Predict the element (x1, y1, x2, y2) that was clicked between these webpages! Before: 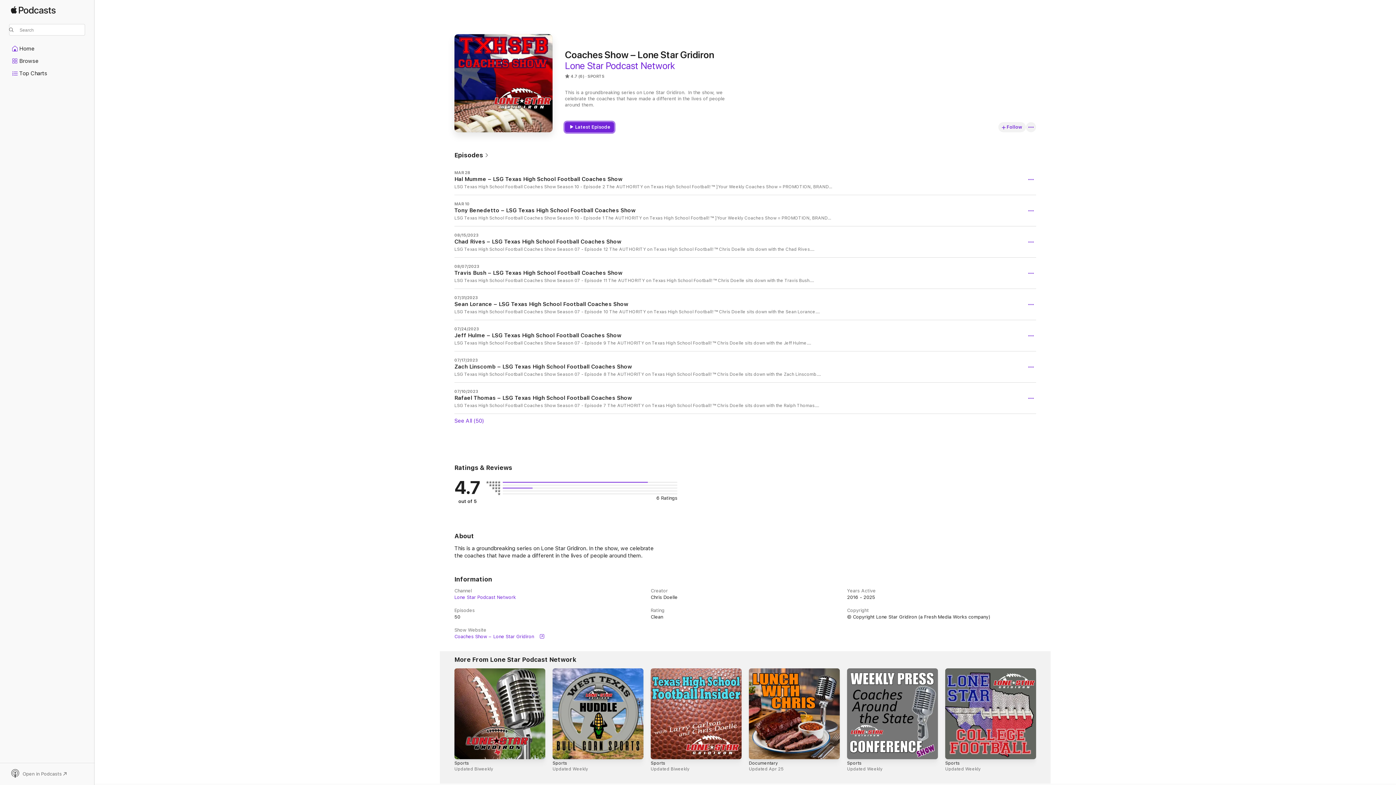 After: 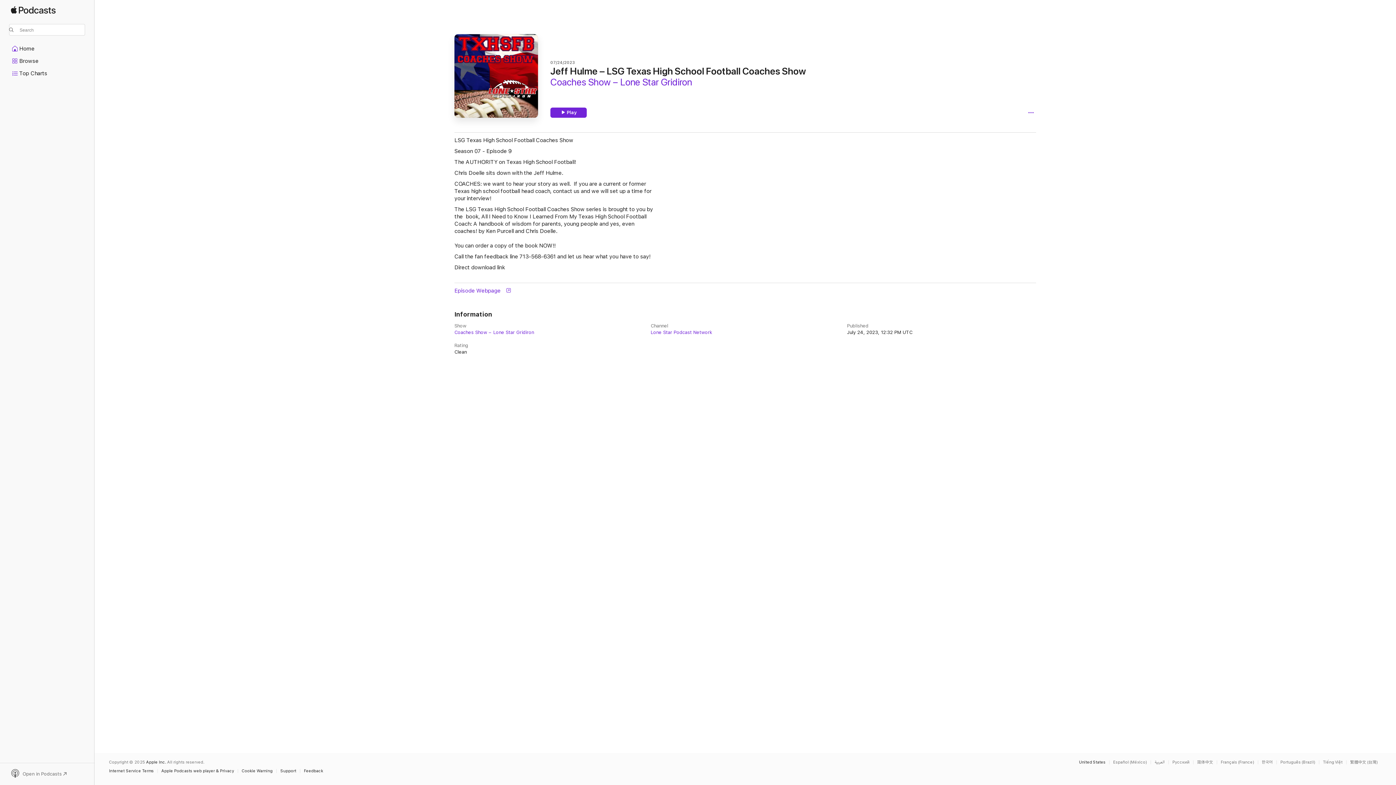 Action: bbox: (454, 320, 1036, 351) label: 07/24/2023

Jeff Hulme – LSG Texas High School Football Coaches Show

LSG Texas High School Football Coaches Show Season 07 - Episode 9 The AUTHORITY on Texas High School Football! ™ Chris Doelle sits down with the Jeff Hulme. COACHES: we want to hear your story as well.  If you are a current or former Texas high school football head coach, contact us and we will set up a time […]